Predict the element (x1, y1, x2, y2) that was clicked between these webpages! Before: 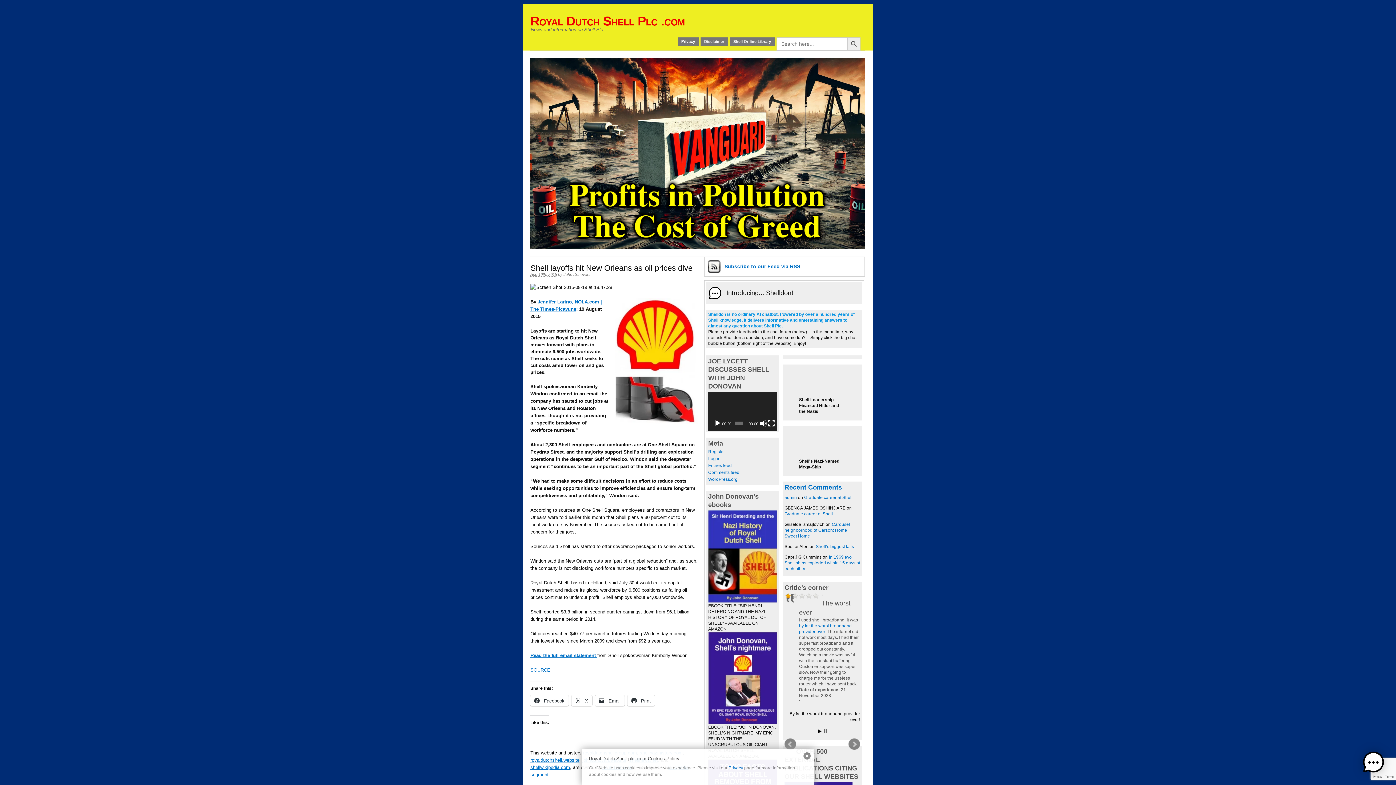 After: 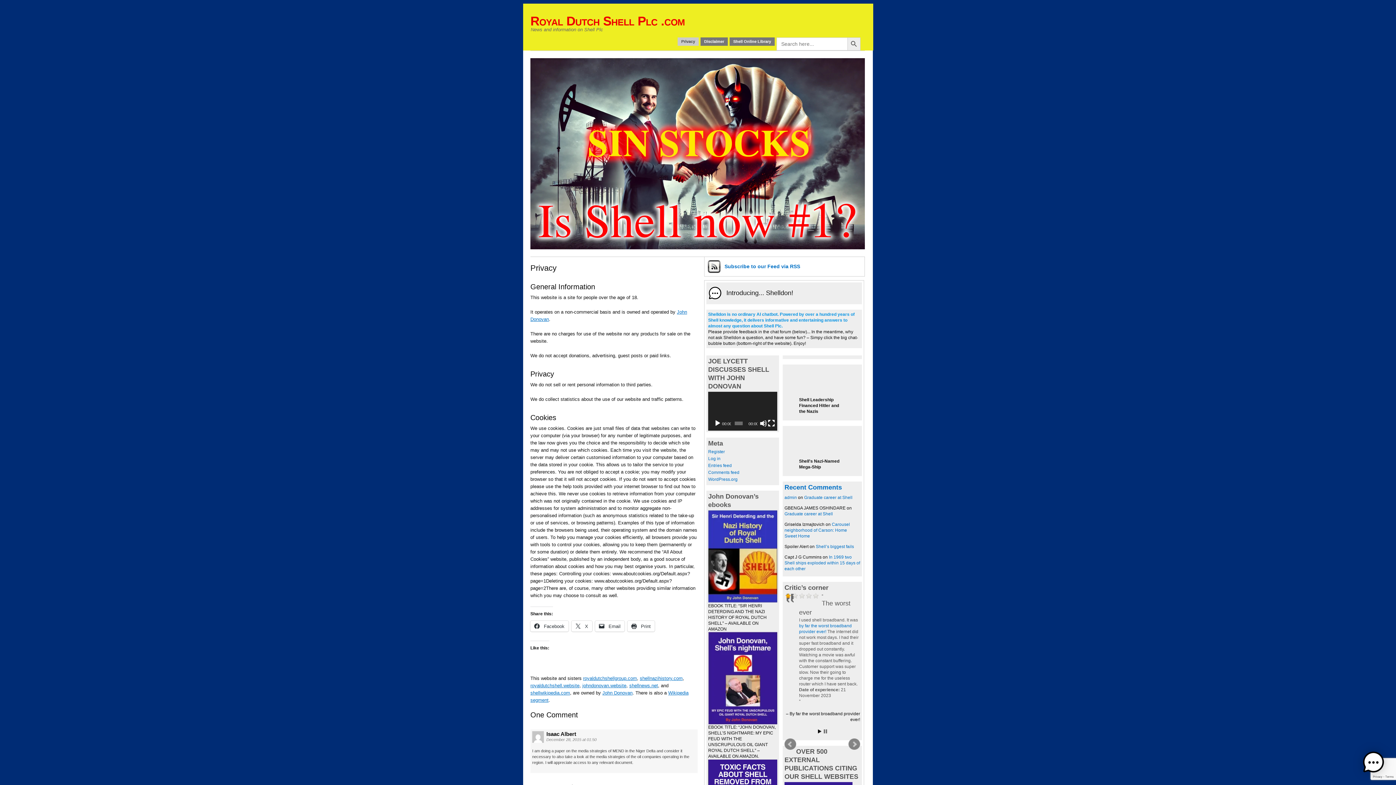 Action: label: Privacy bbox: (677, 37, 698, 45)